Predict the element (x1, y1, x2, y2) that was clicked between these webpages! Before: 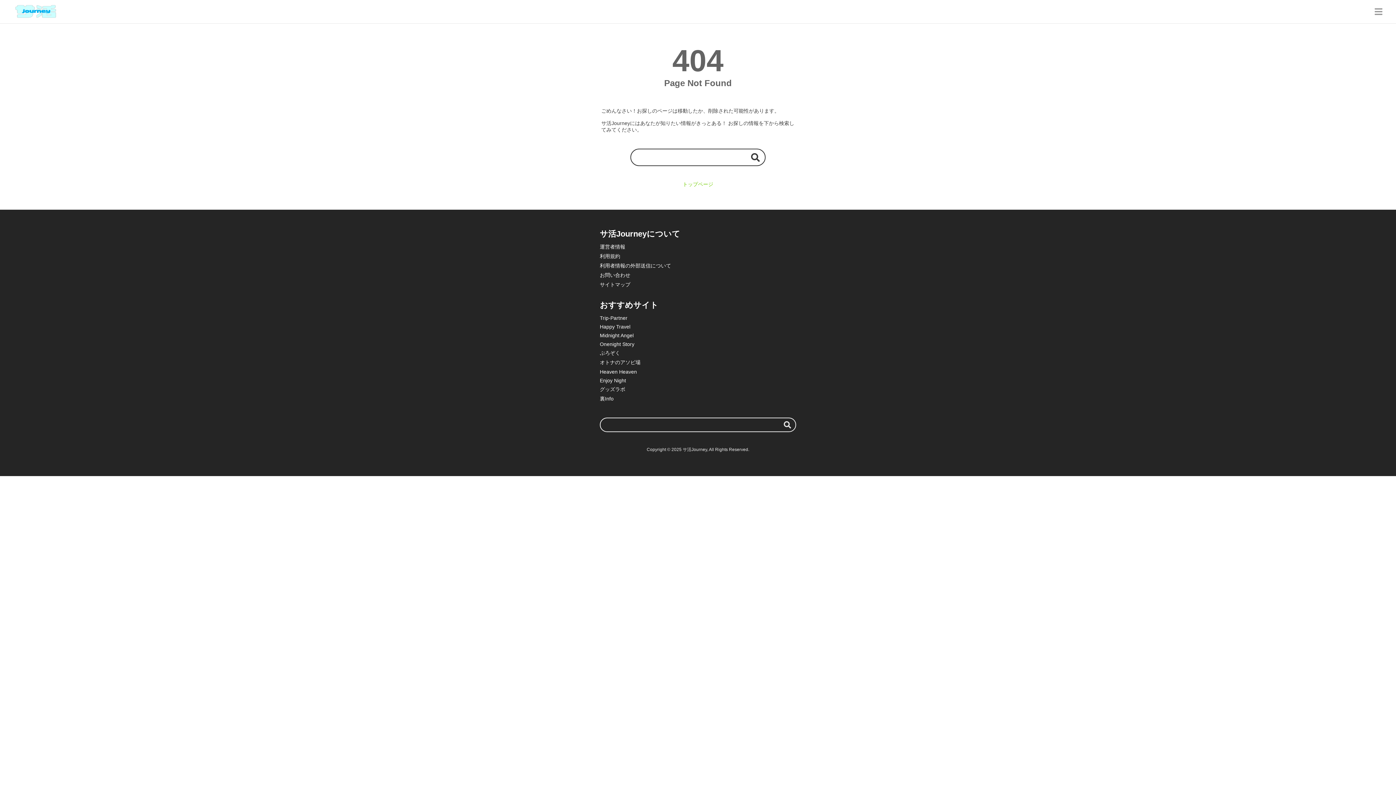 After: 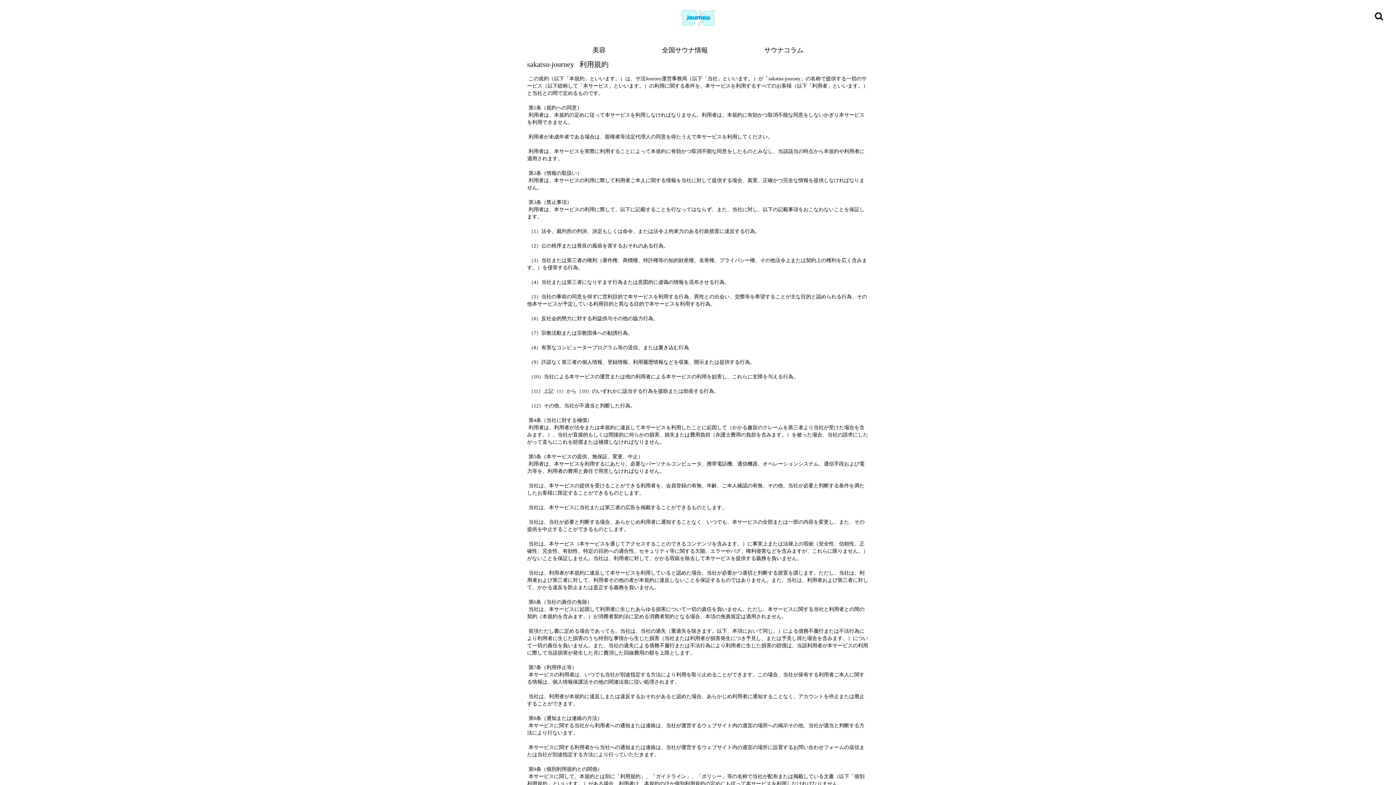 Action: label: 利用規約 bbox: (600, 253, 620, 259)